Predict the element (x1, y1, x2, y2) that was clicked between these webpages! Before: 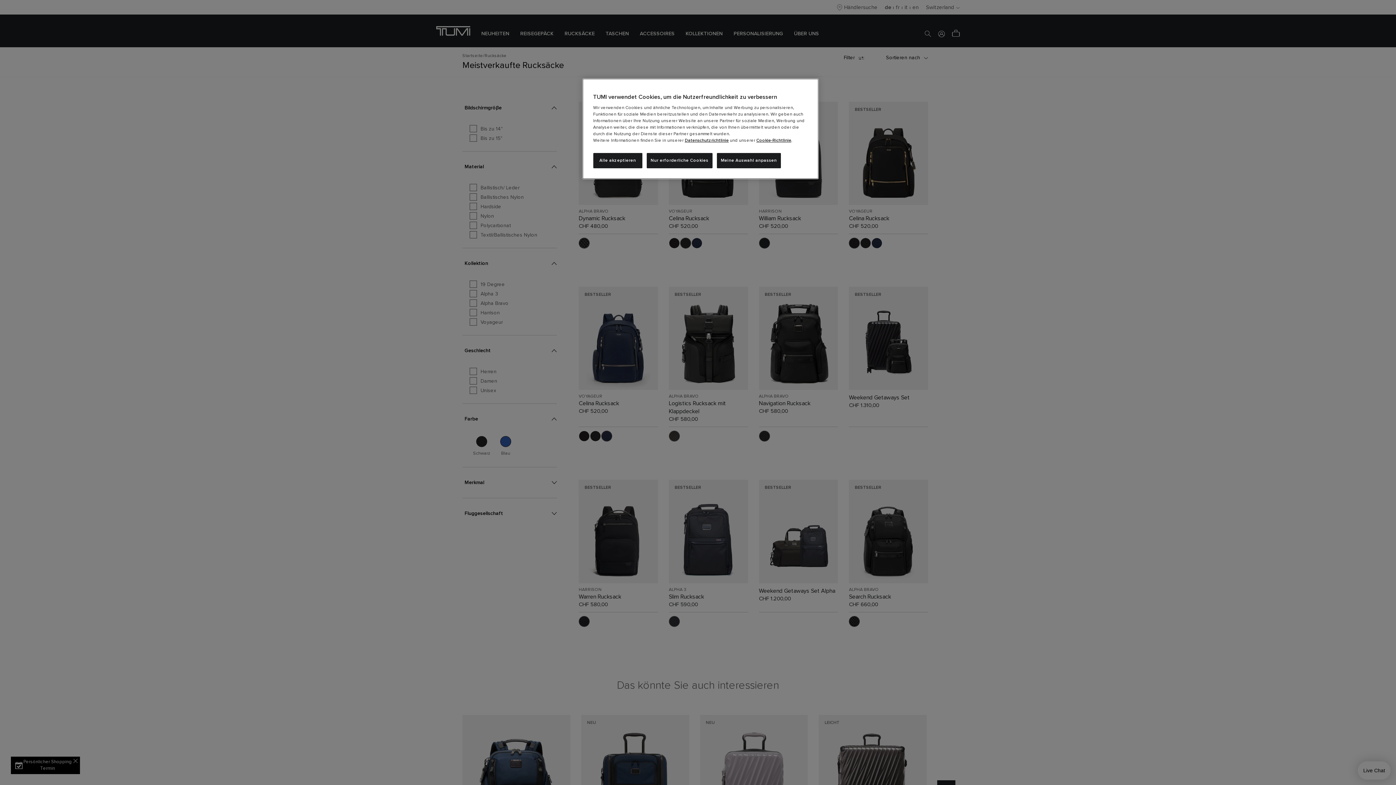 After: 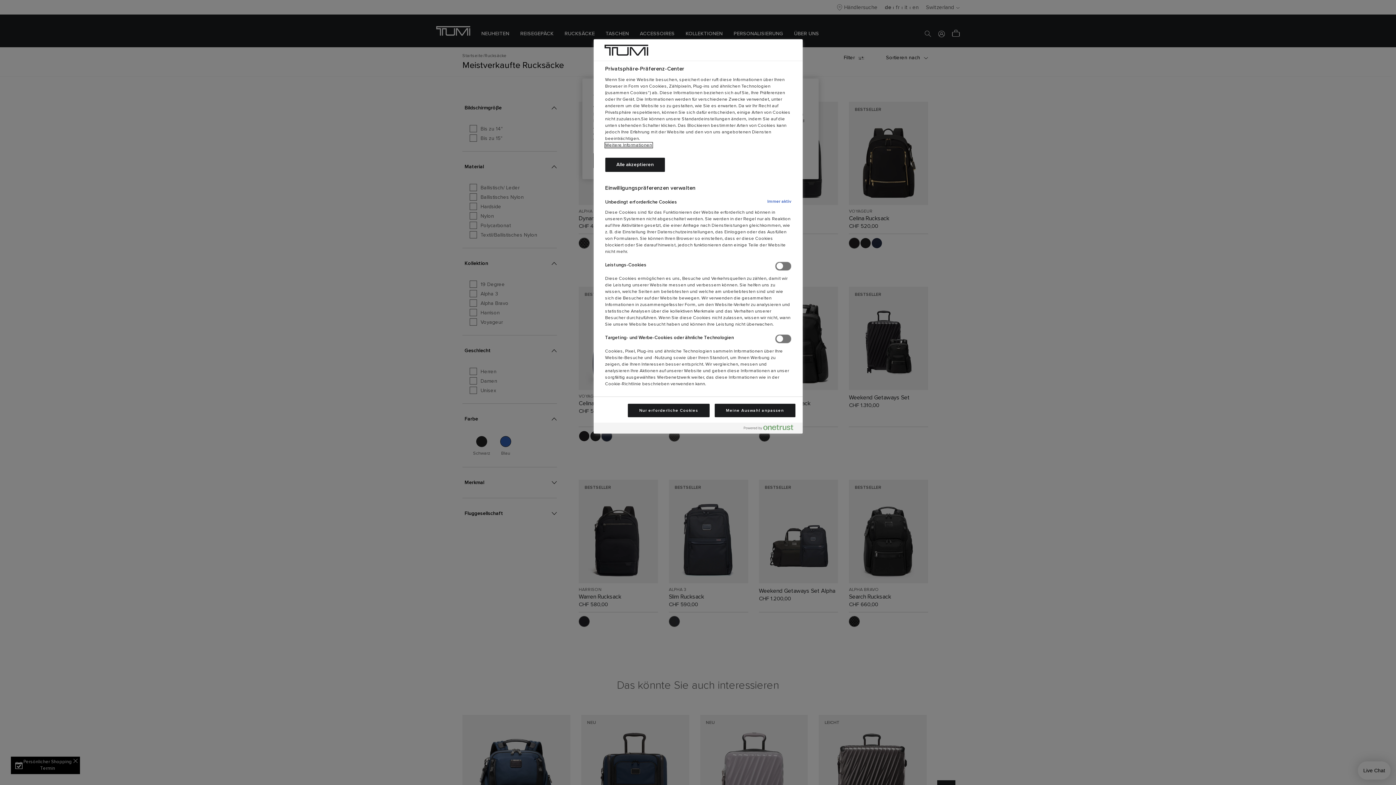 Action: bbox: (716, 153, 781, 168) label: Meine Auswahl anpassen